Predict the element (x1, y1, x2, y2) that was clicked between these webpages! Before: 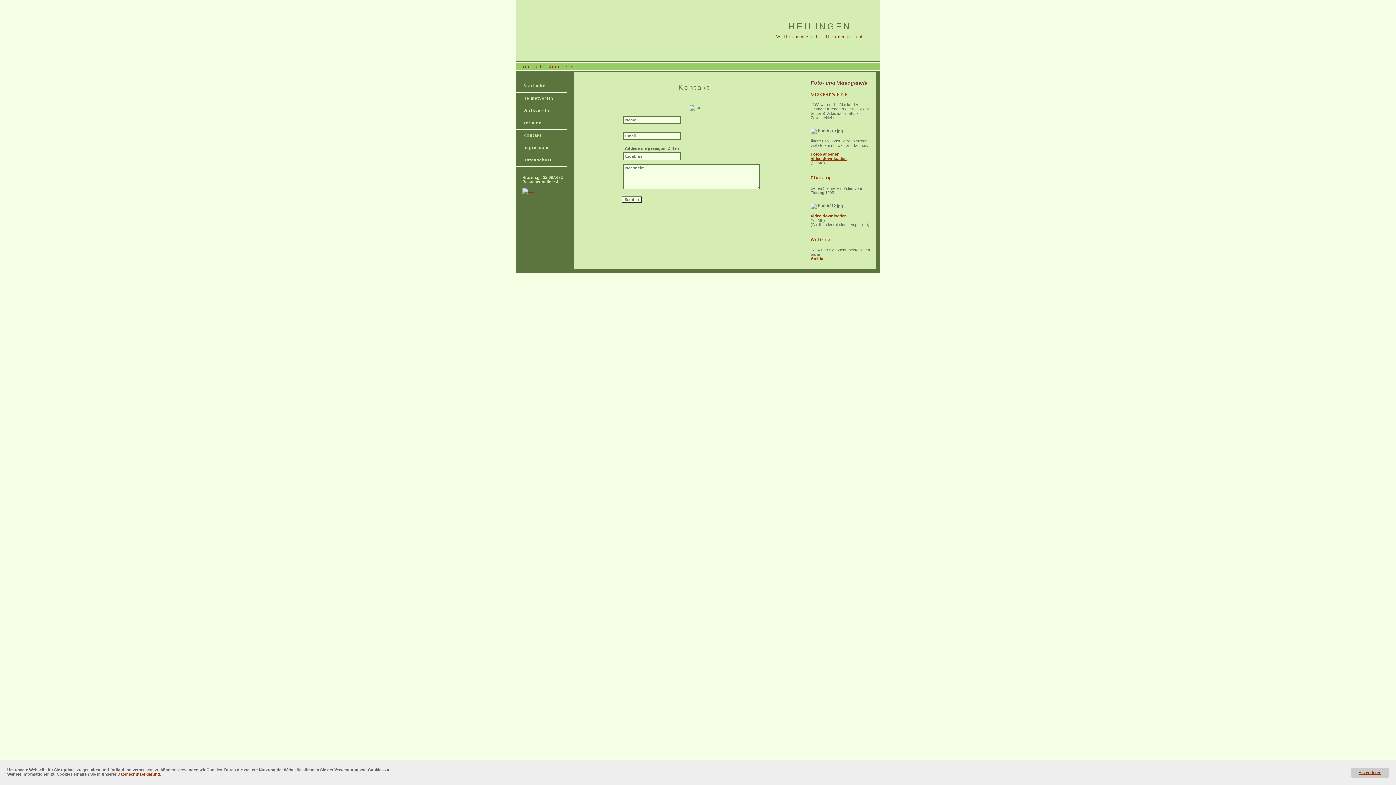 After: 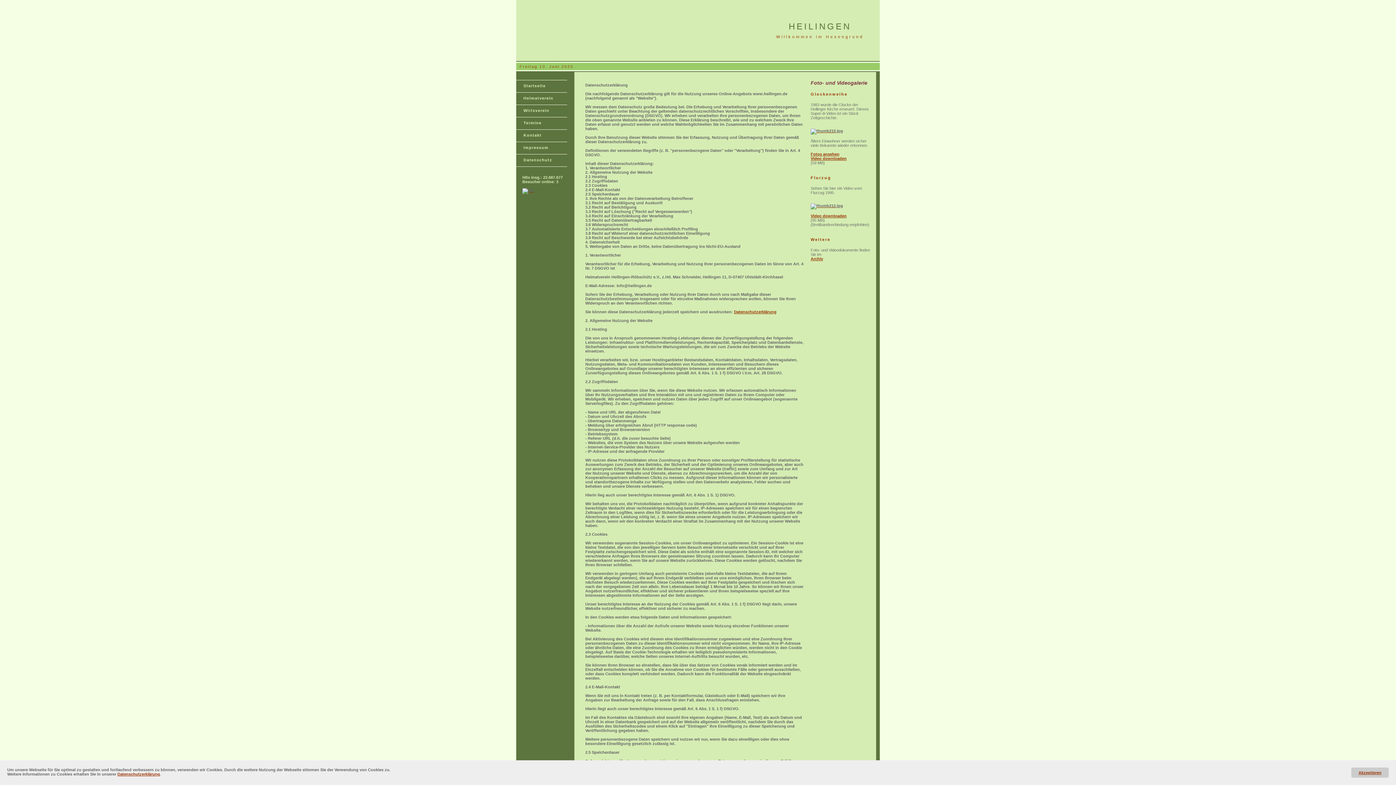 Action: label: Datenschutzerklärung bbox: (117, 772, 160, 776)